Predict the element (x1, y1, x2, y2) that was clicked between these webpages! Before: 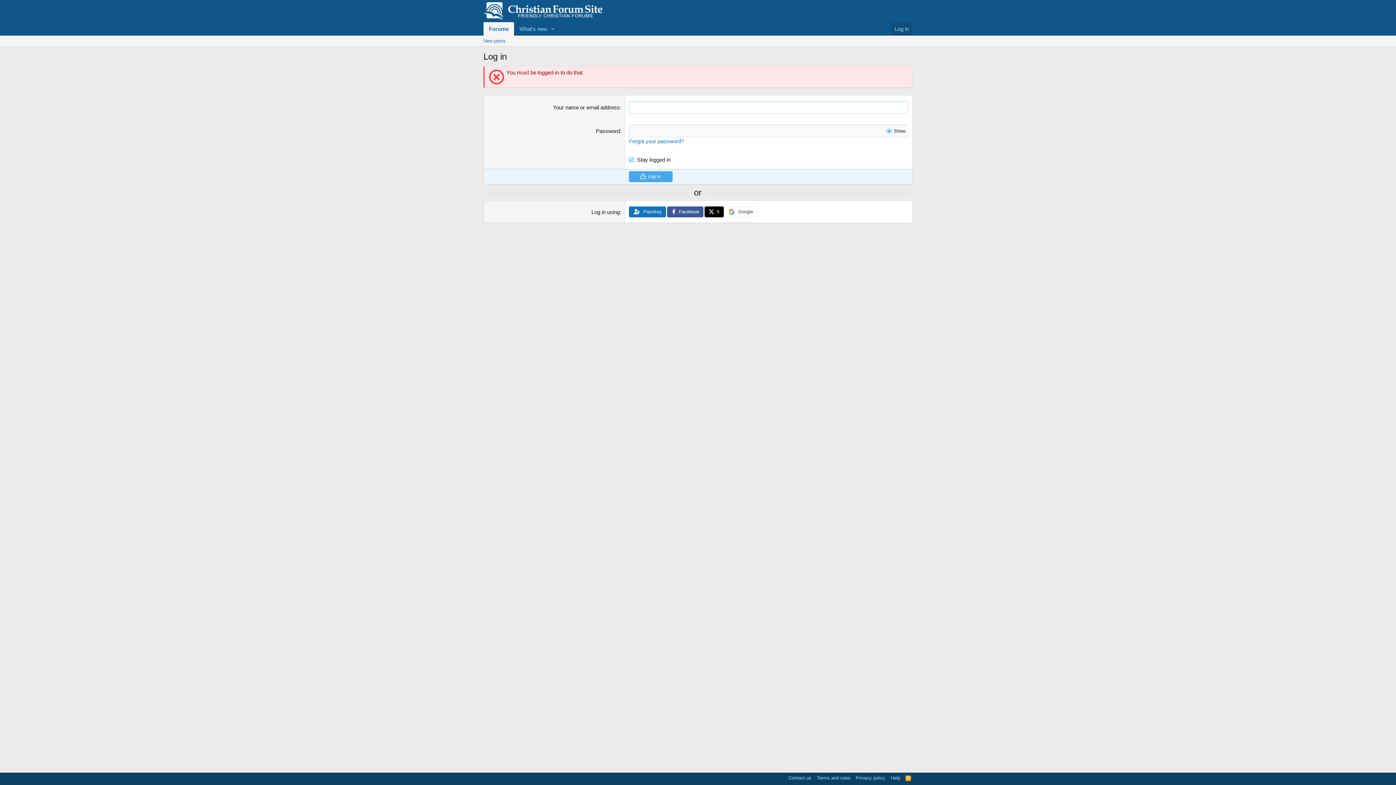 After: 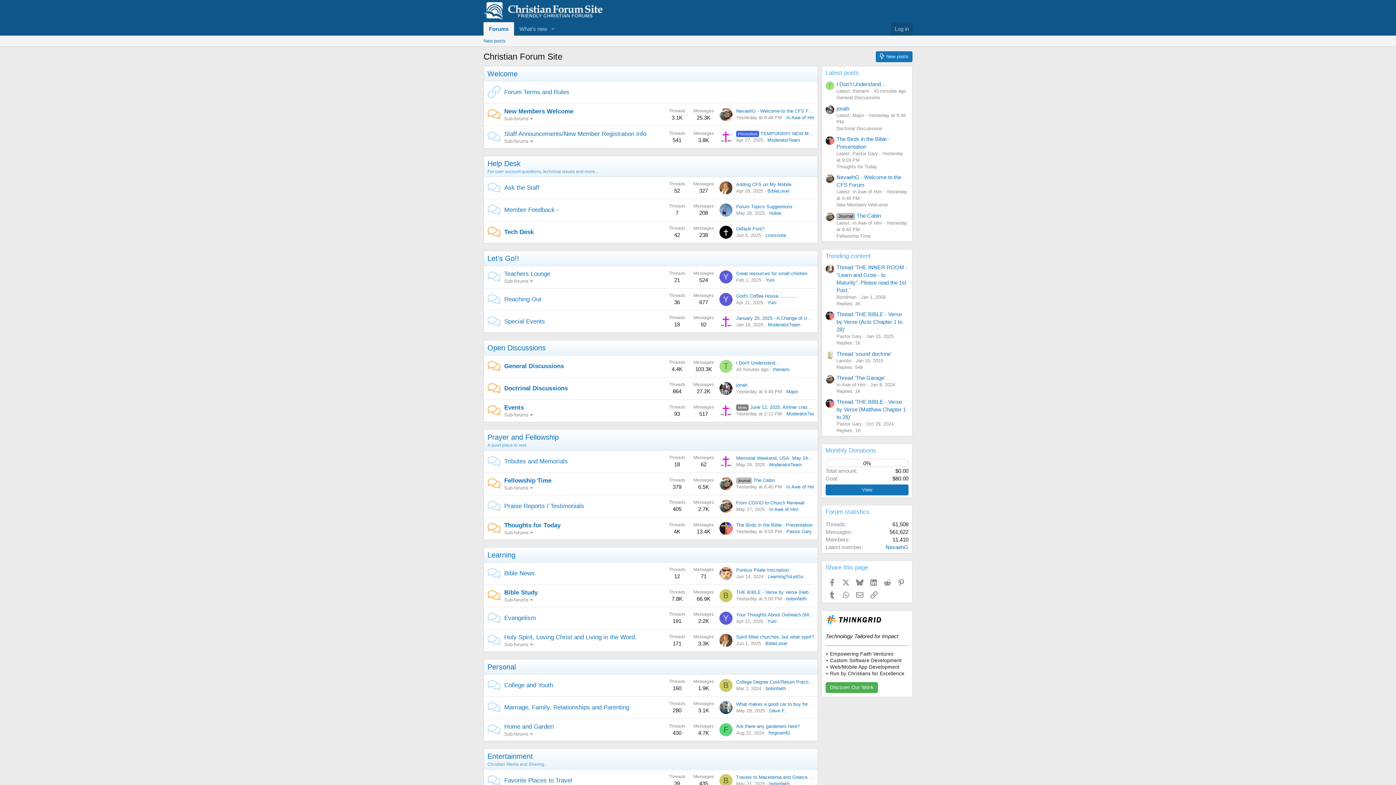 Action: bbox: (483, 22, 514, 35) label: Forums